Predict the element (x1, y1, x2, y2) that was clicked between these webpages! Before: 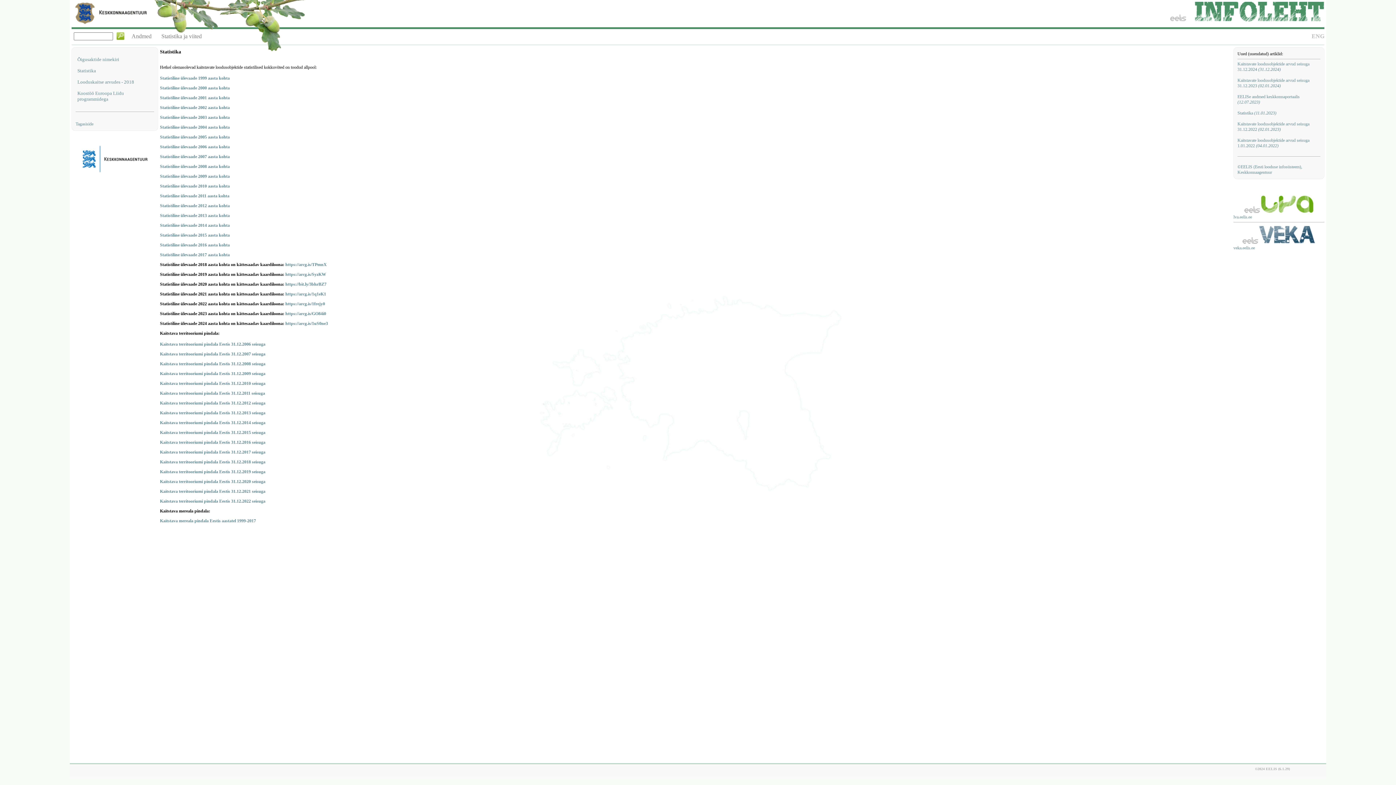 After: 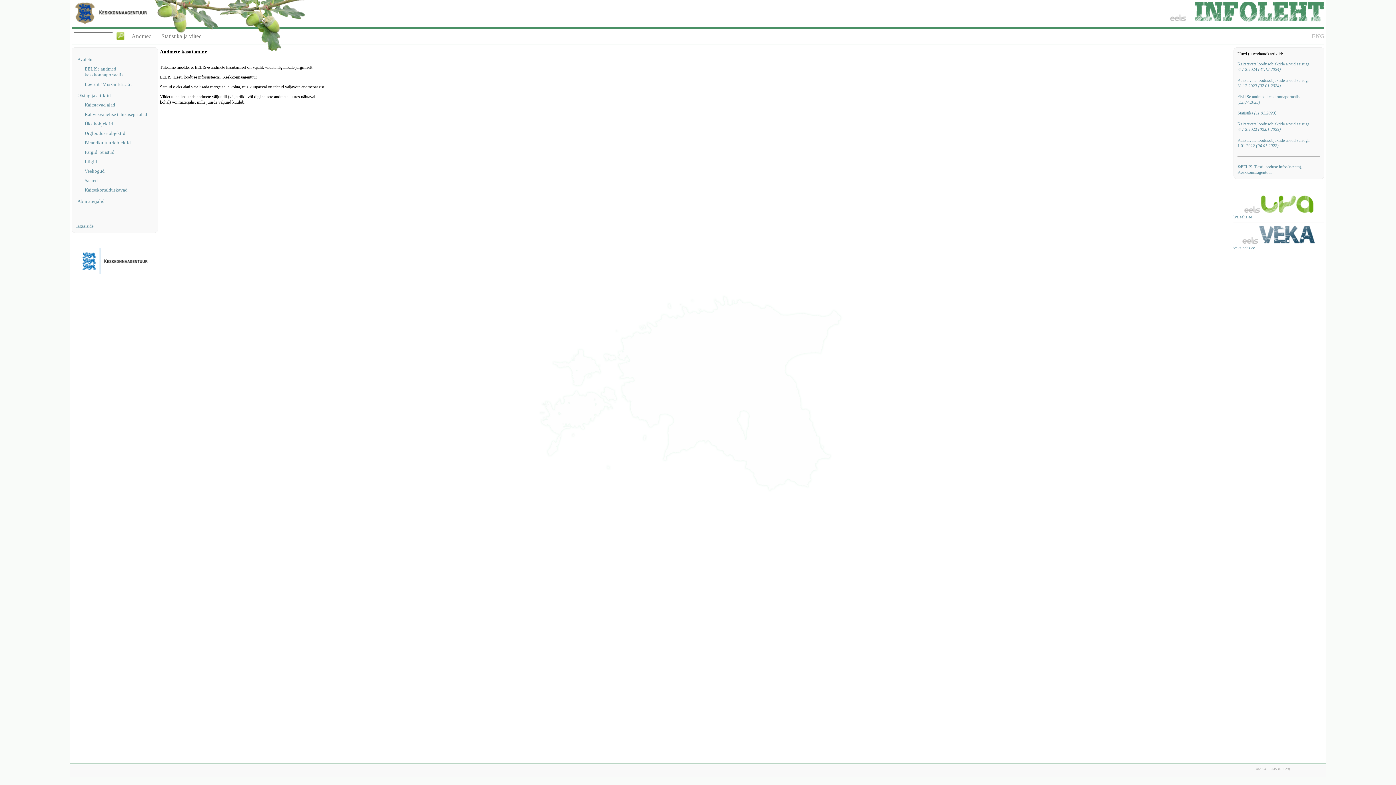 Action: bbox: (1237, 164, 1302, 174) label: ©EELIS (Eesti looduse infosüsteem), Keskkonnaagentuur